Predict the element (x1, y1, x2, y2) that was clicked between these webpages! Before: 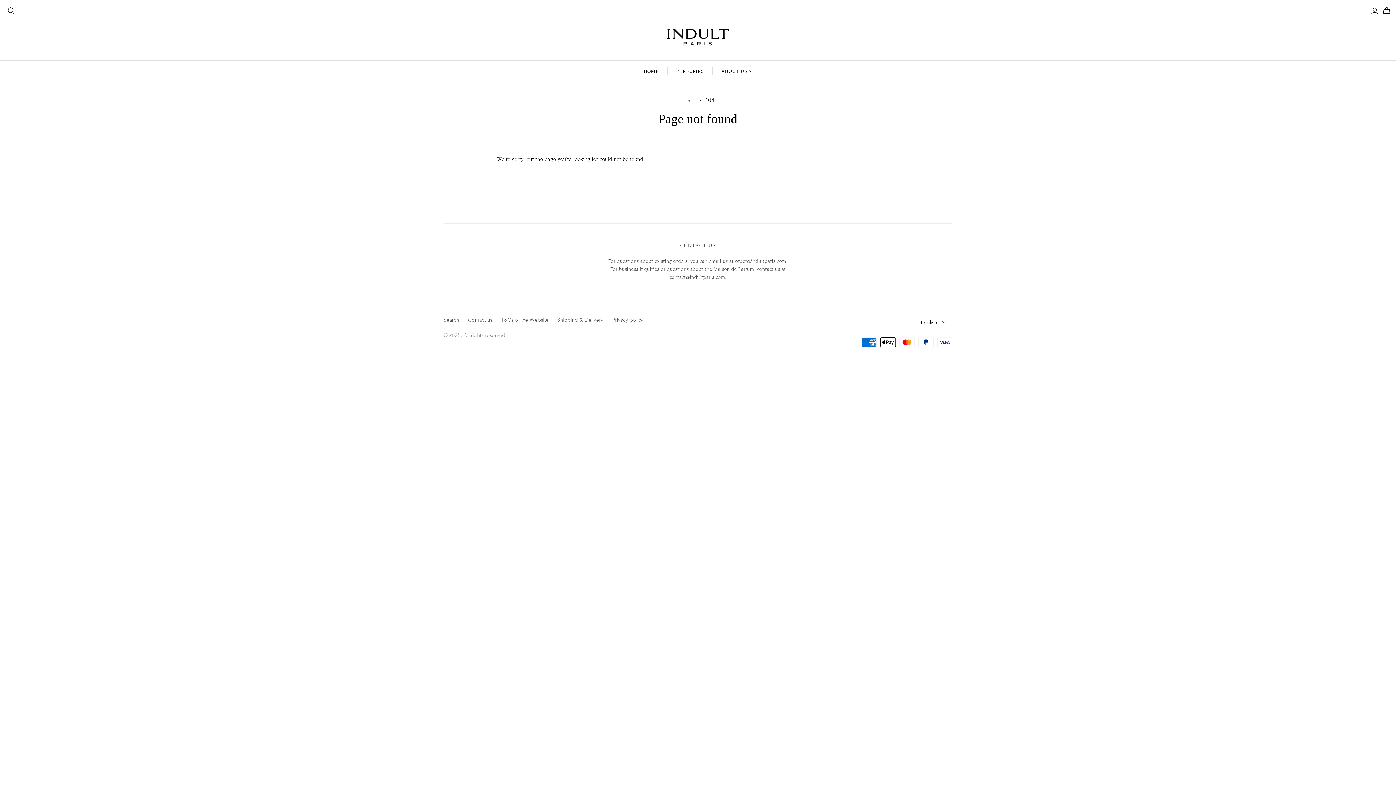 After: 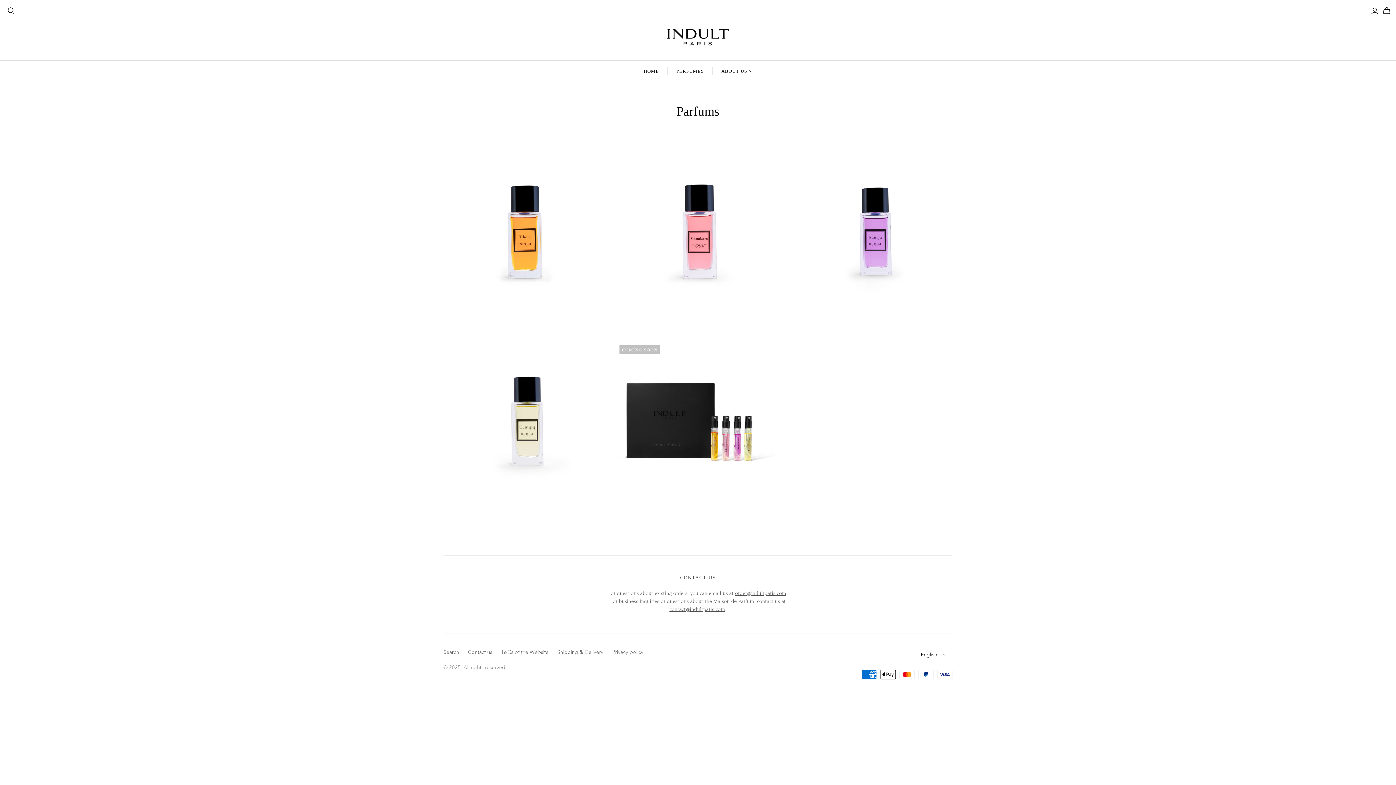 Action: bbox: (667, 60, 712, 81) label: PERFUMES